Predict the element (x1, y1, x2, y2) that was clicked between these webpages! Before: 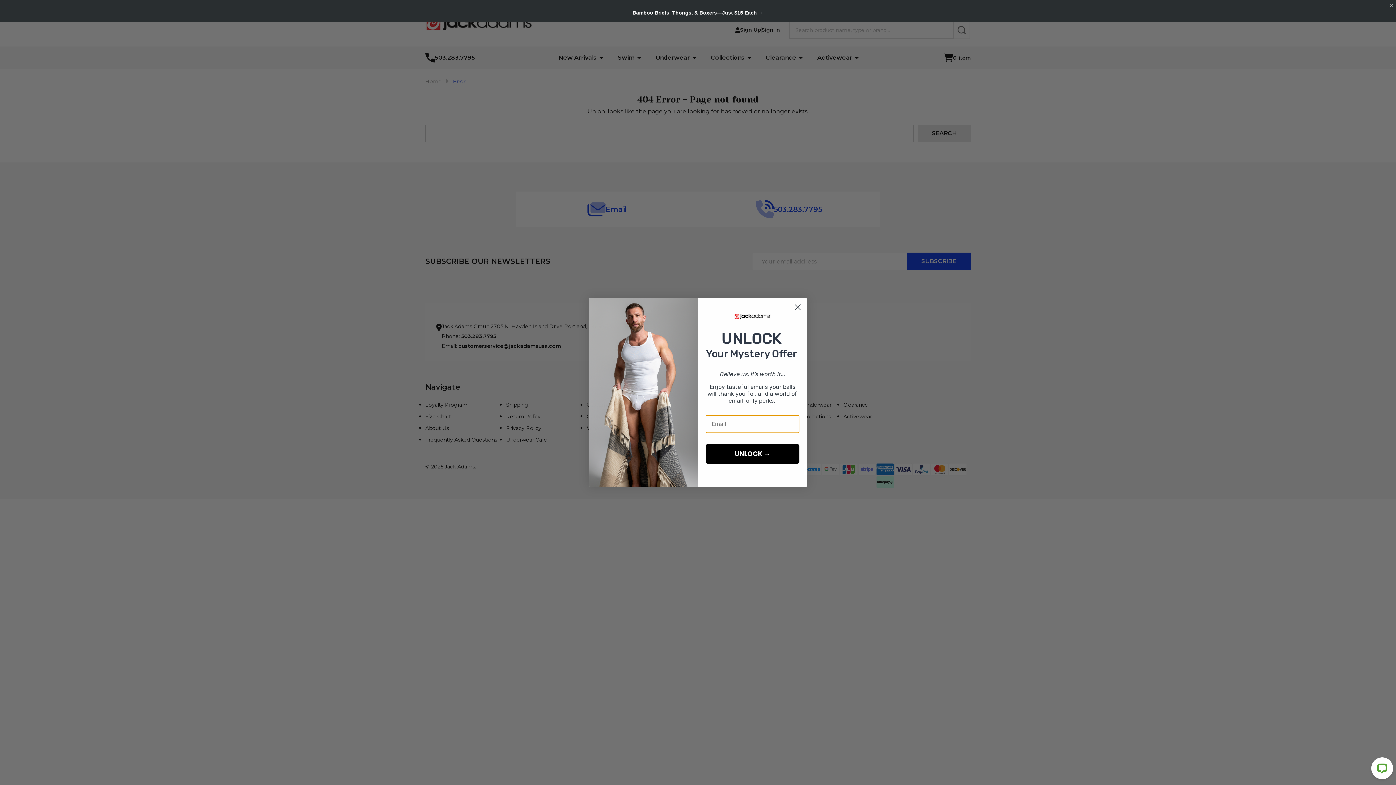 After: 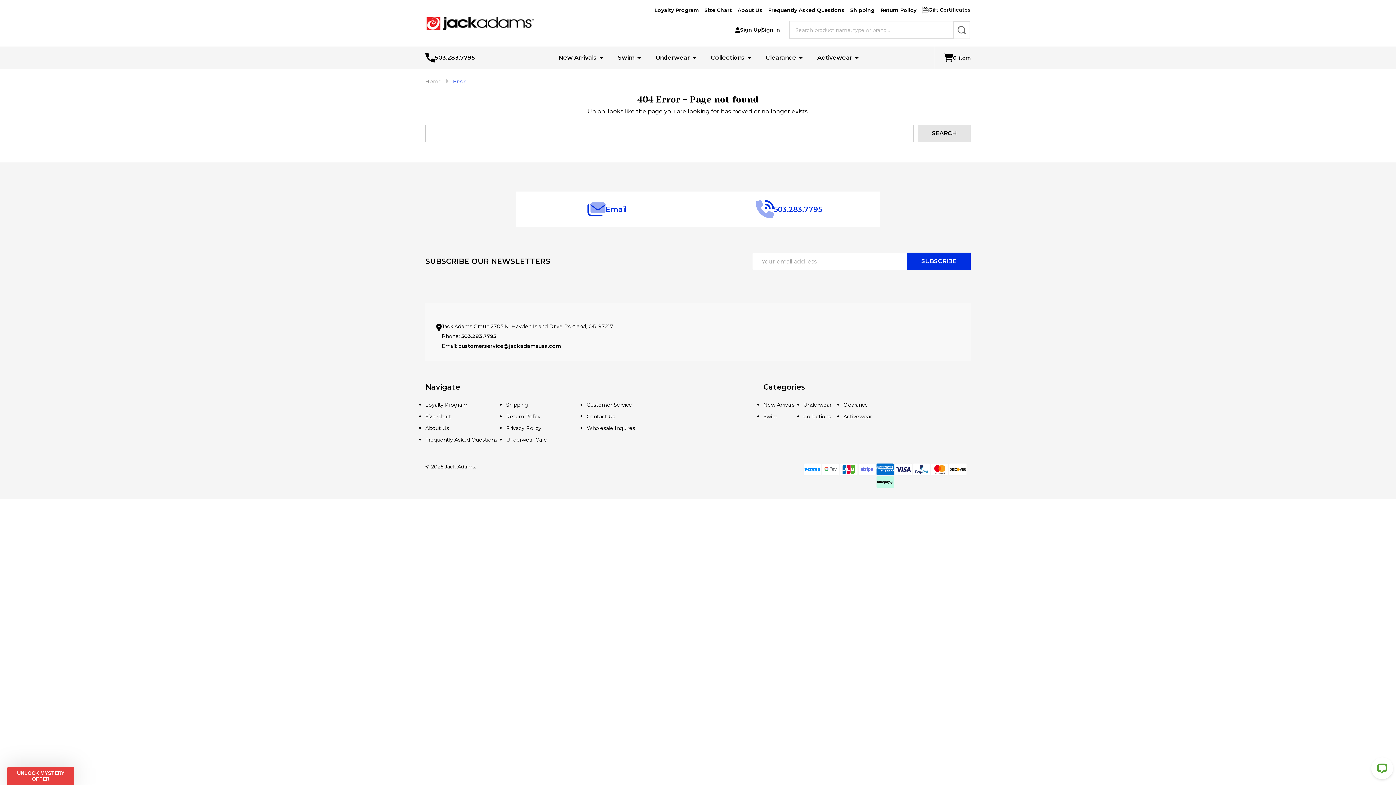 Action: label: Close dialog bbox: (1388, 1, 1395, 9)